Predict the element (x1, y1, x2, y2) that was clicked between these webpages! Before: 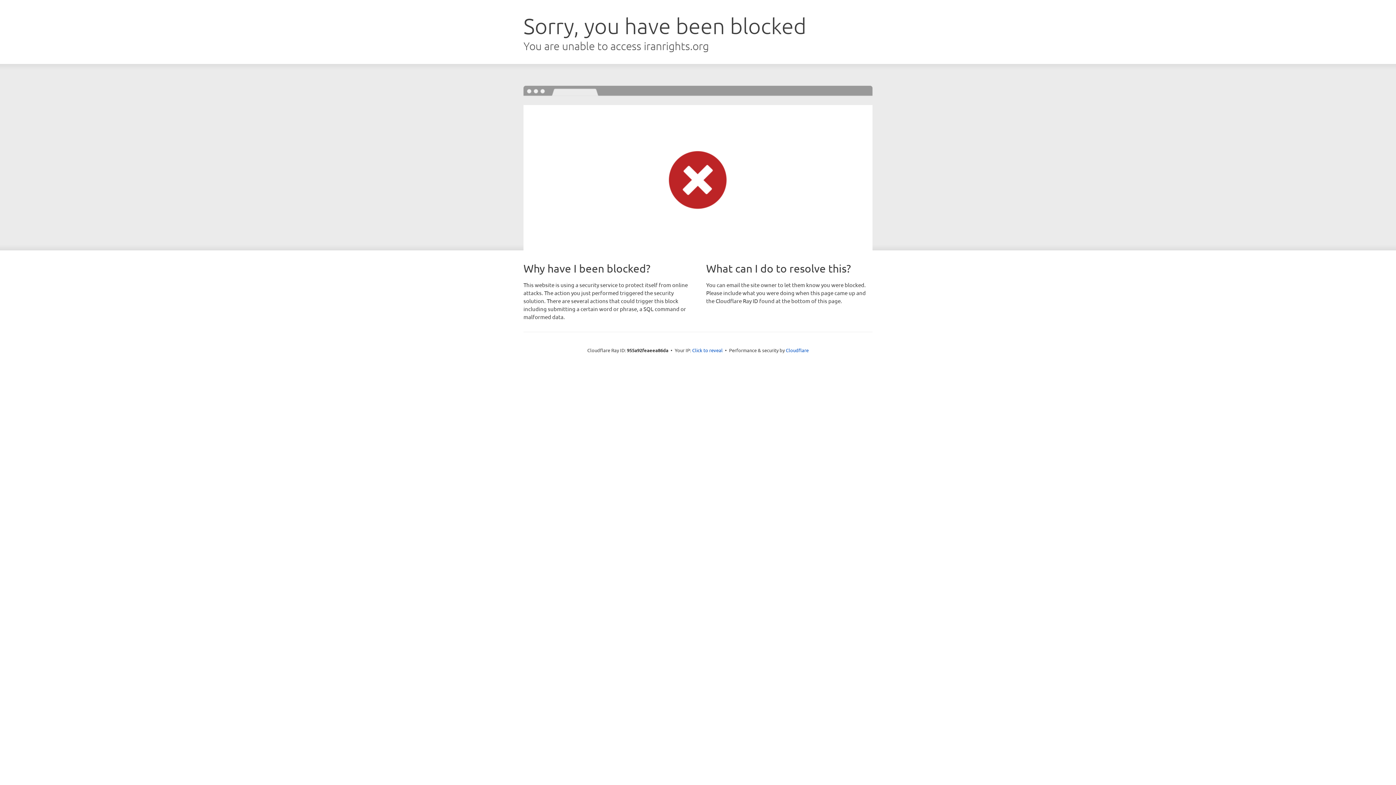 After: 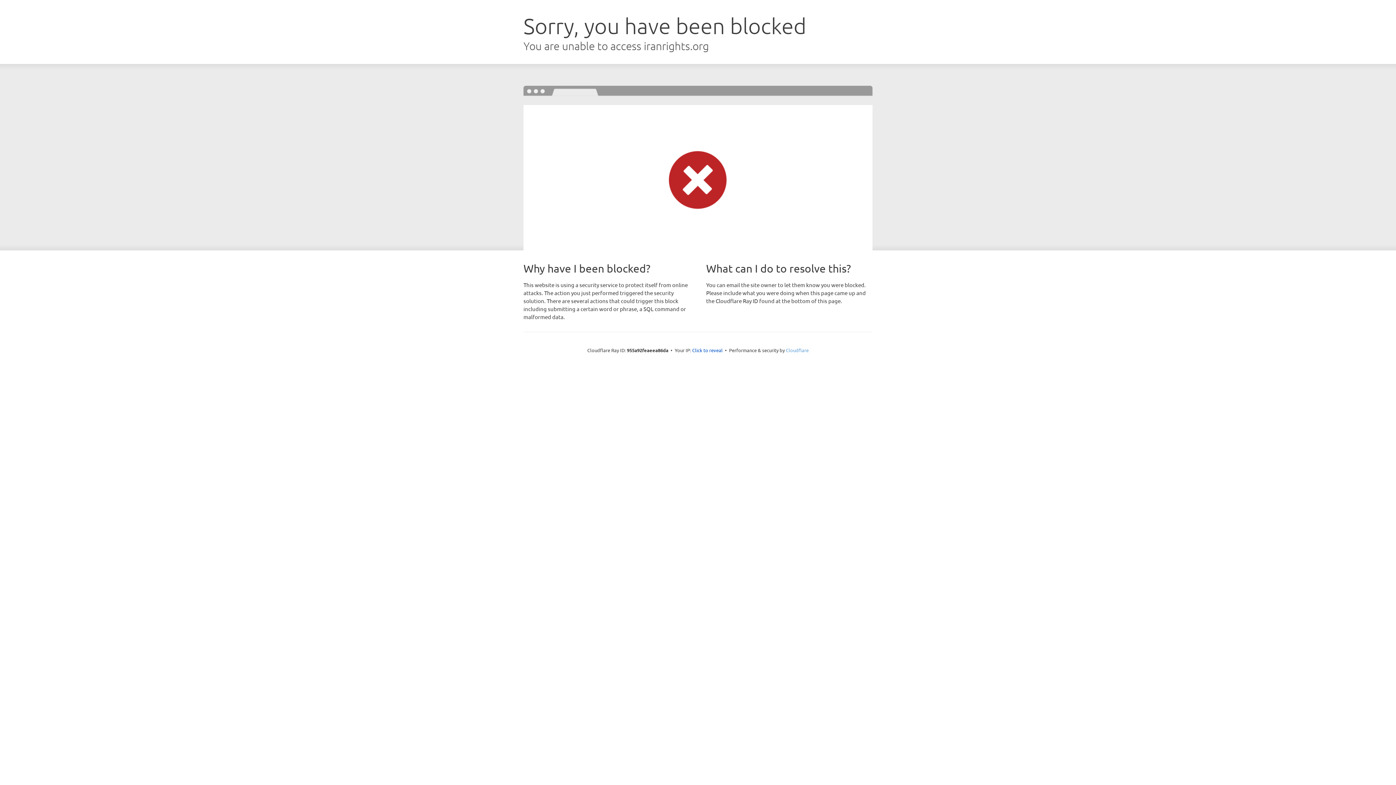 Action: bbox: (786, 347, 808, 353) label: Cloudflare